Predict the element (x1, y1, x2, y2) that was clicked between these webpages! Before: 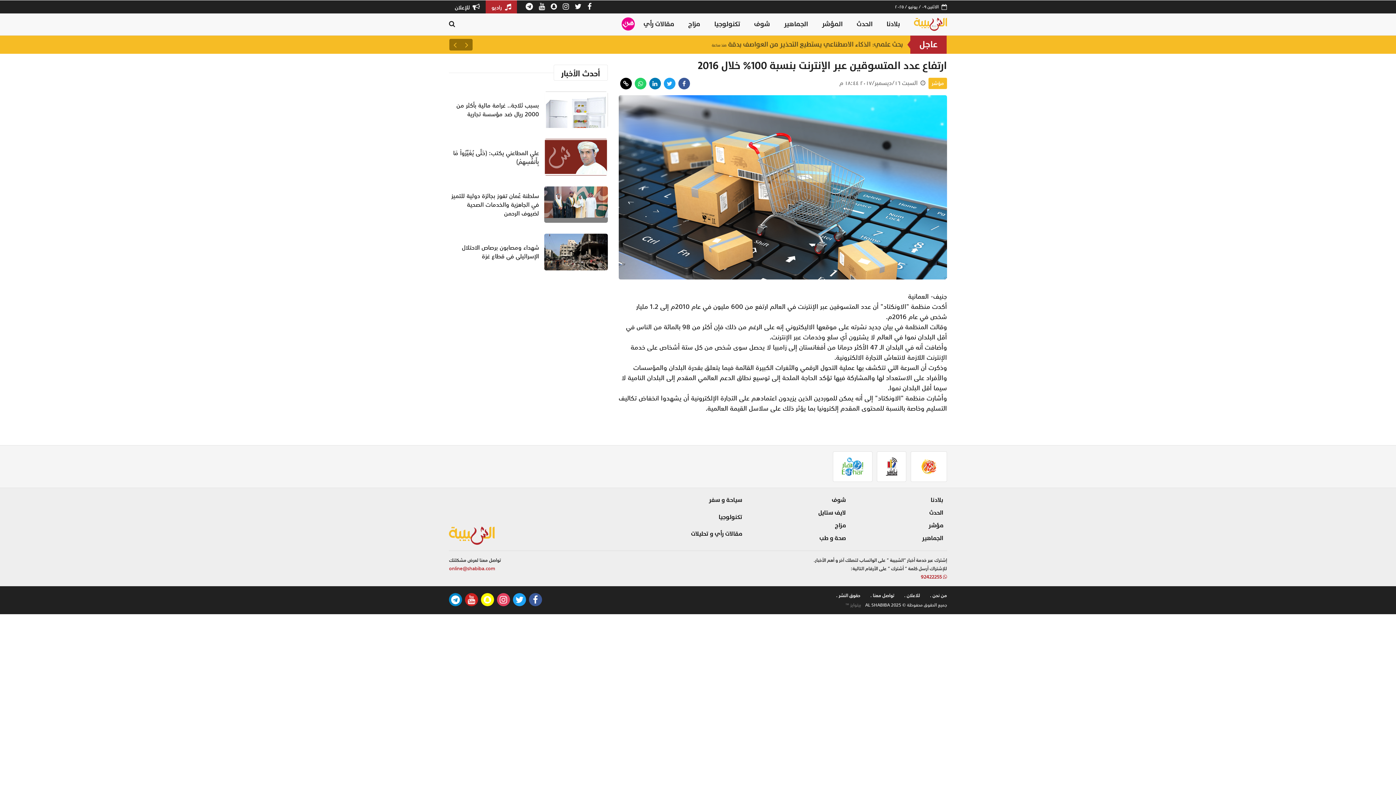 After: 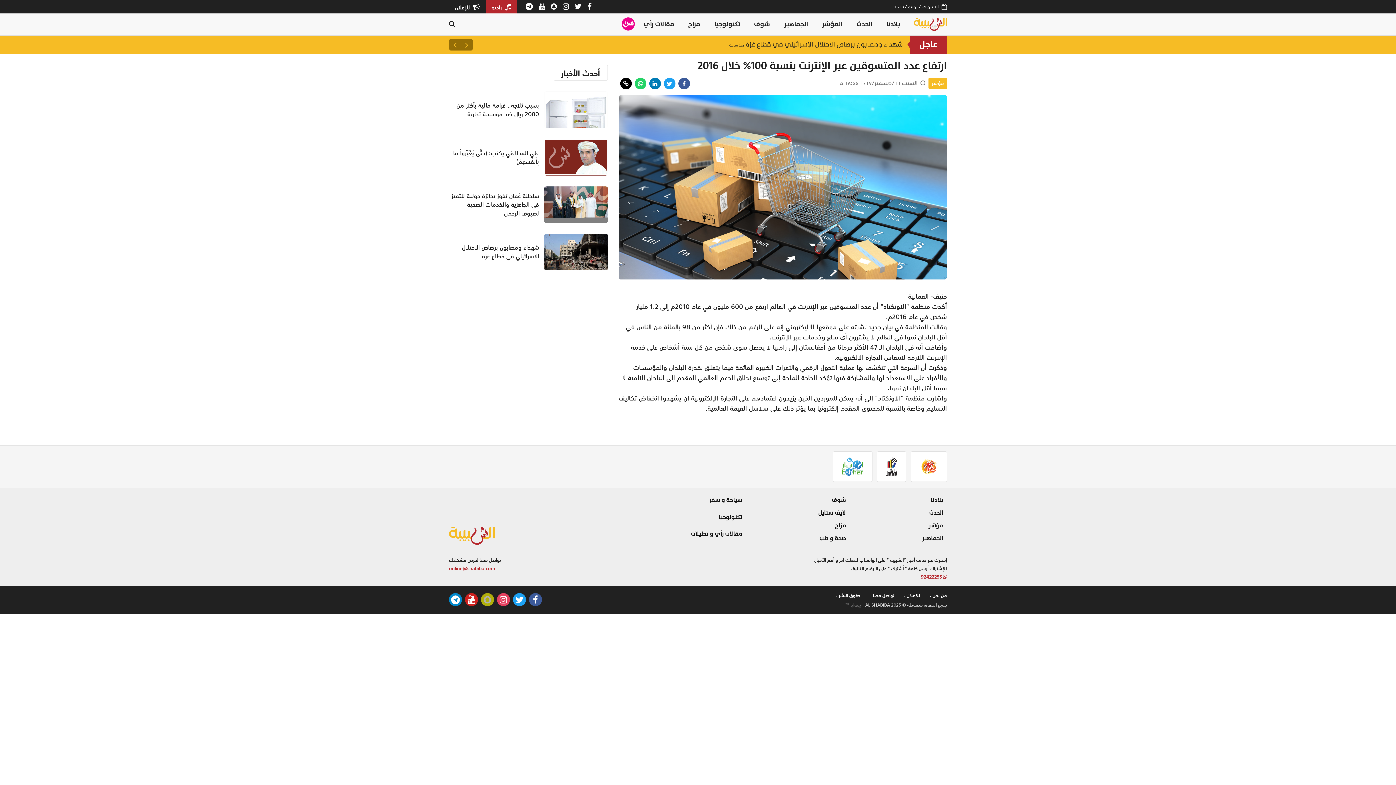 Action: bbox: (481, 593, 494, 606)